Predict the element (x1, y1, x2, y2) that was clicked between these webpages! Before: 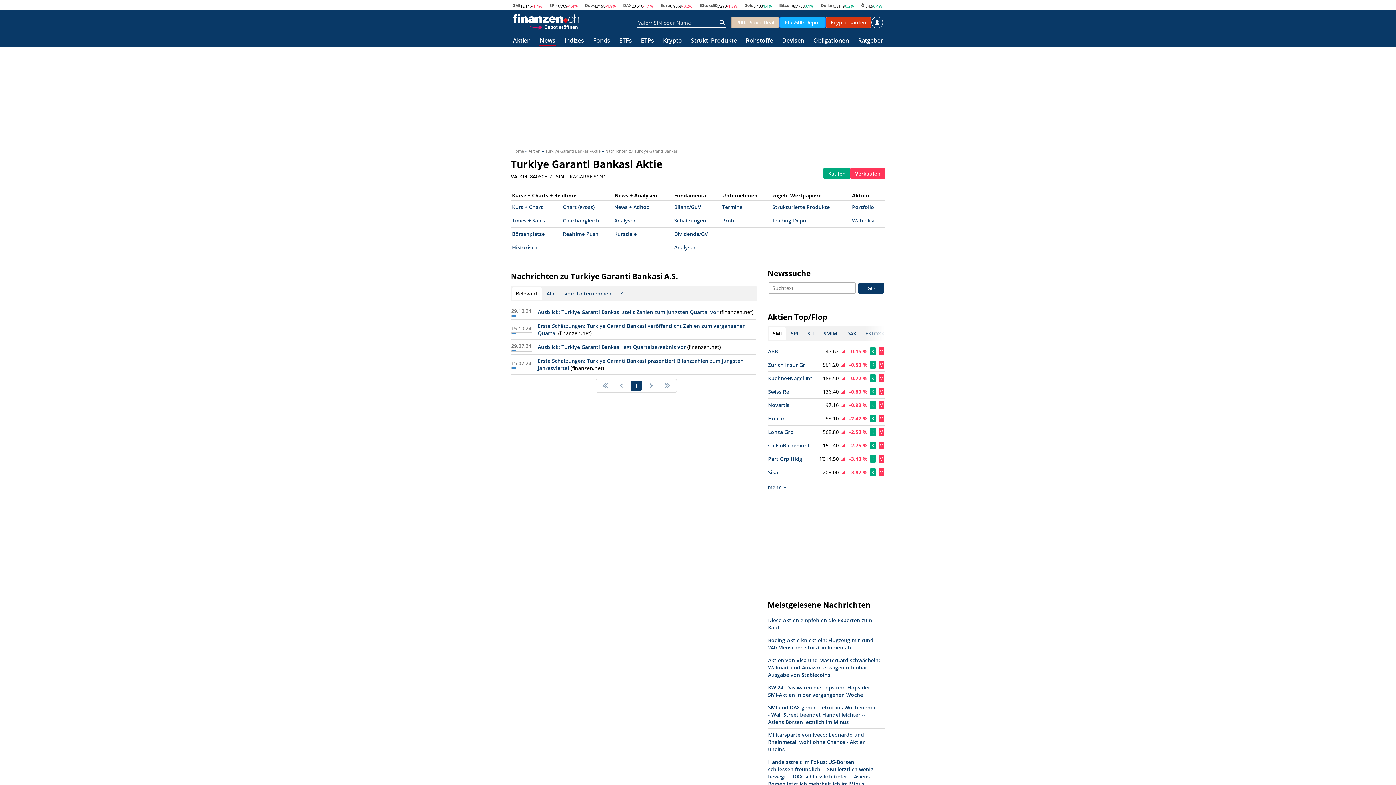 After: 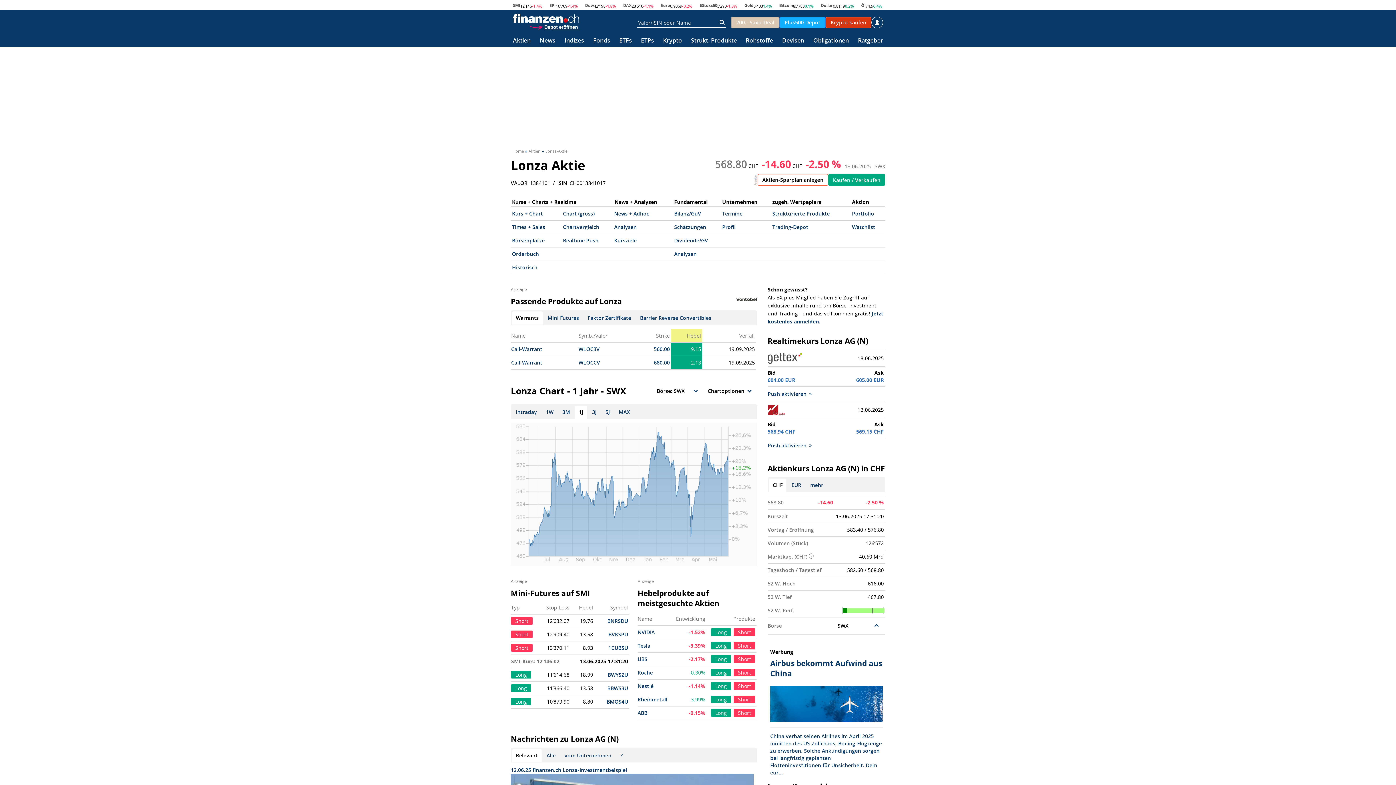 Action: bbox: (768, 428, 793, 435) label: Lonza Grp